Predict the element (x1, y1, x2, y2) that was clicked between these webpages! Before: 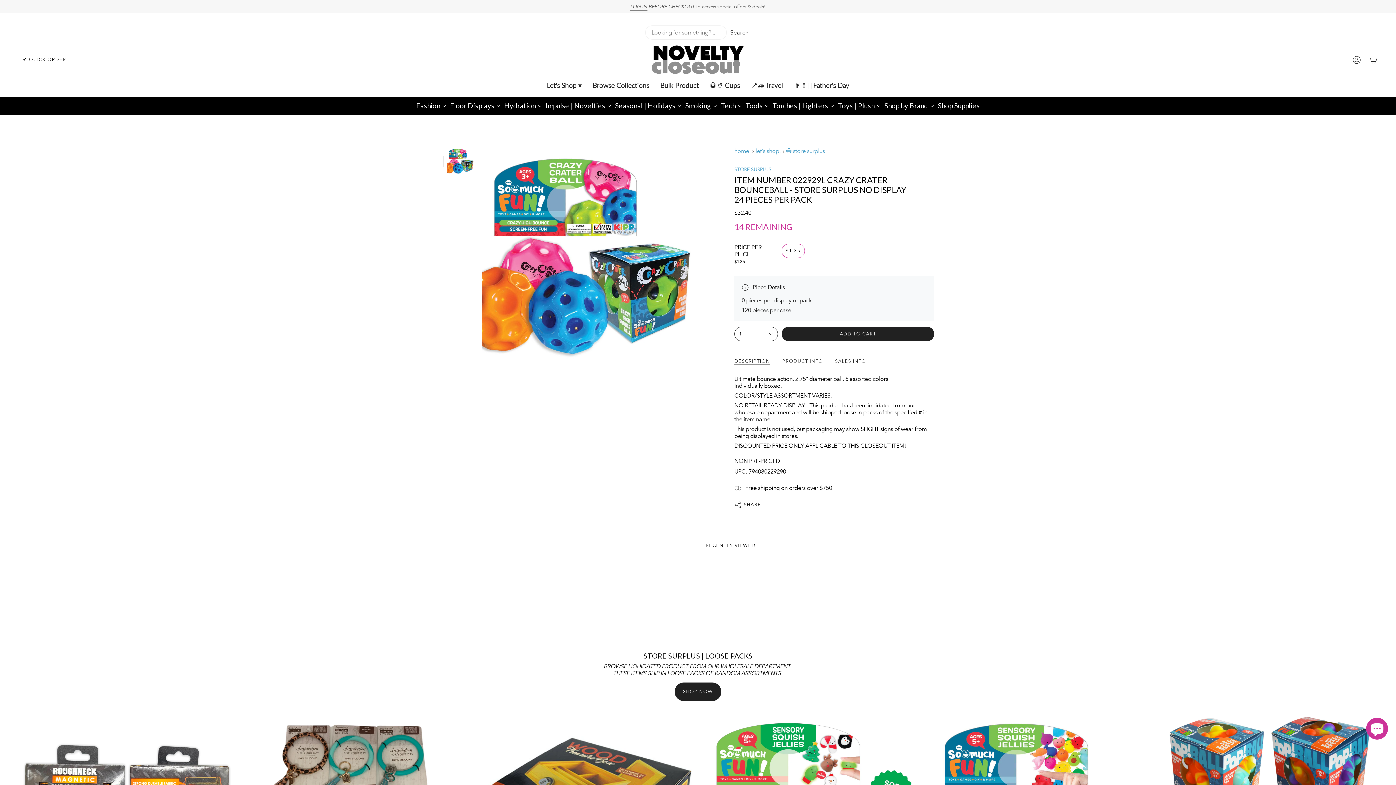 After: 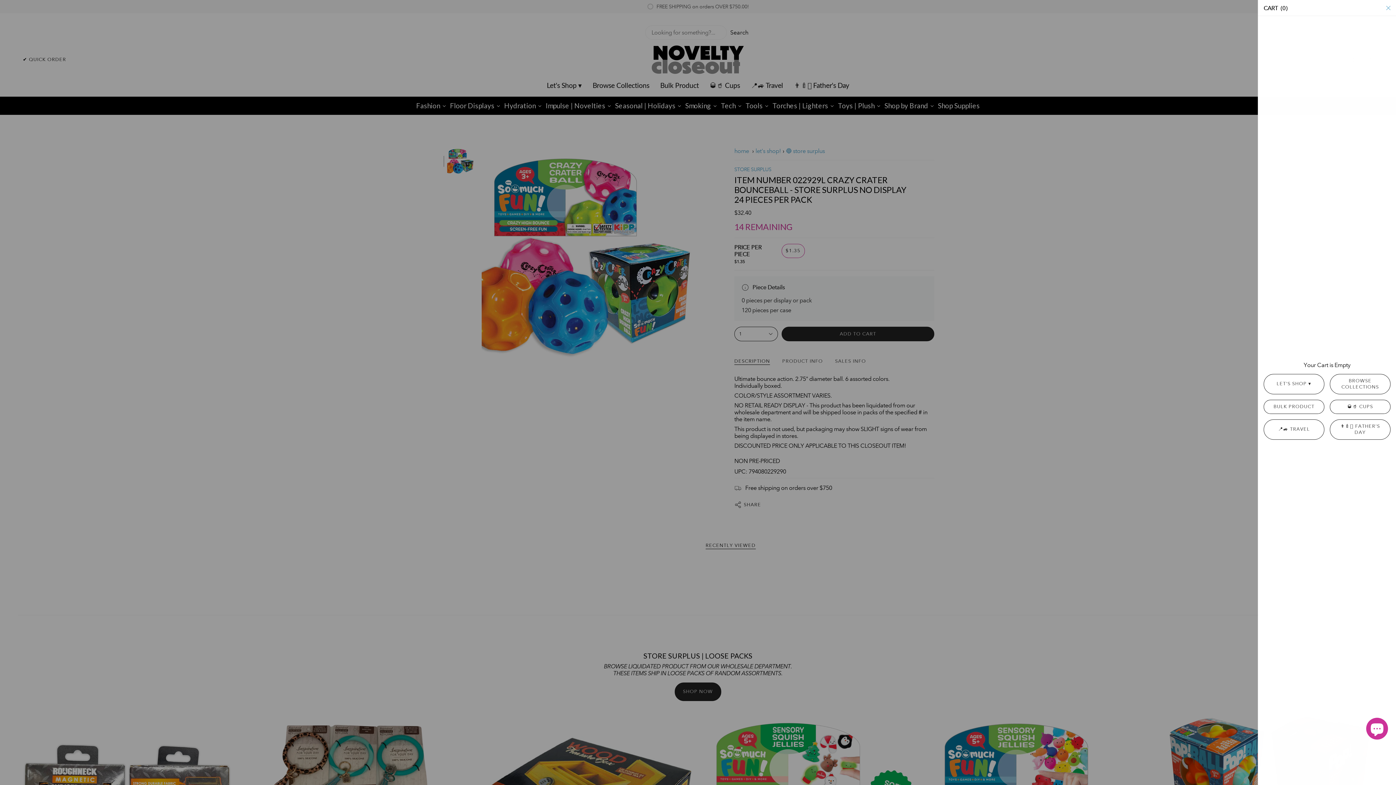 Action: label: Cart bbox: (1365, 53, 1382, 66)